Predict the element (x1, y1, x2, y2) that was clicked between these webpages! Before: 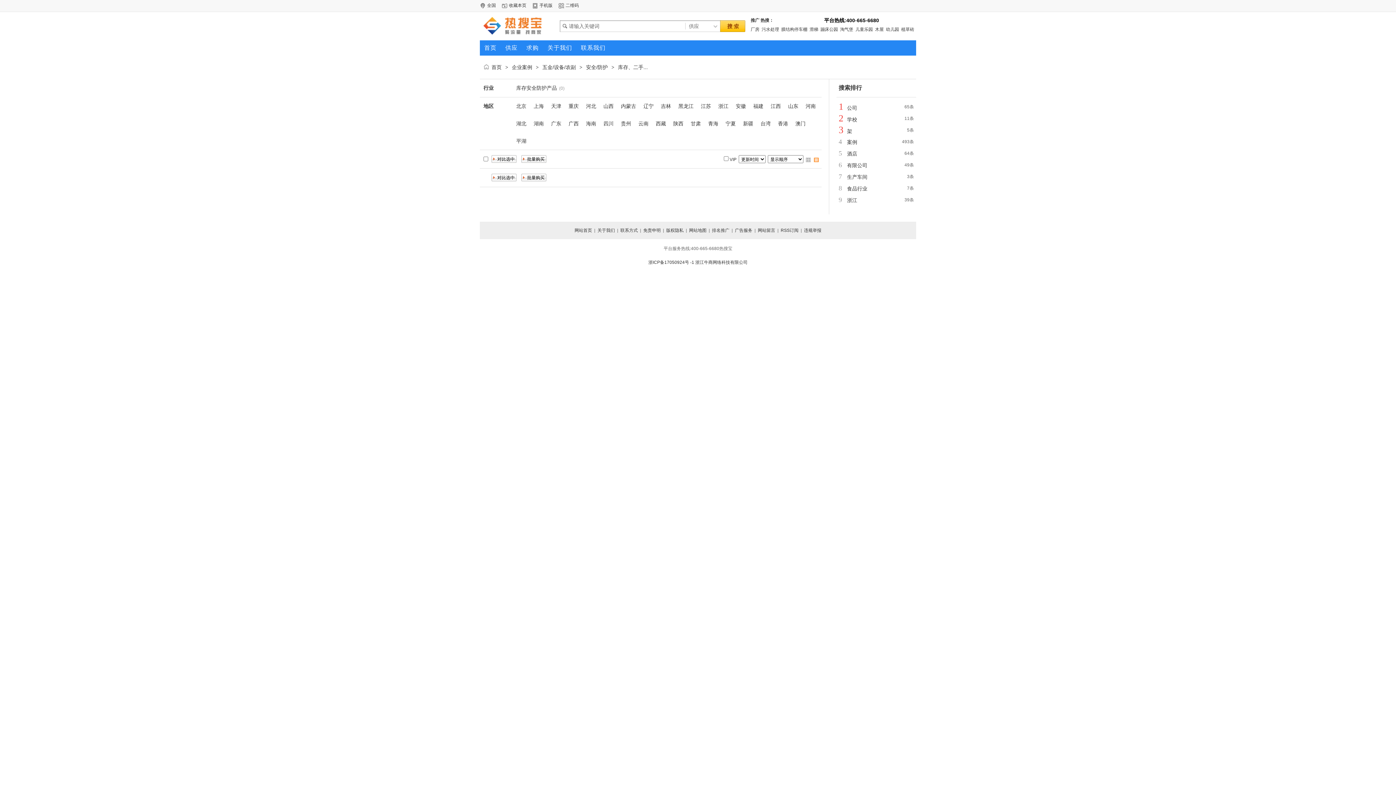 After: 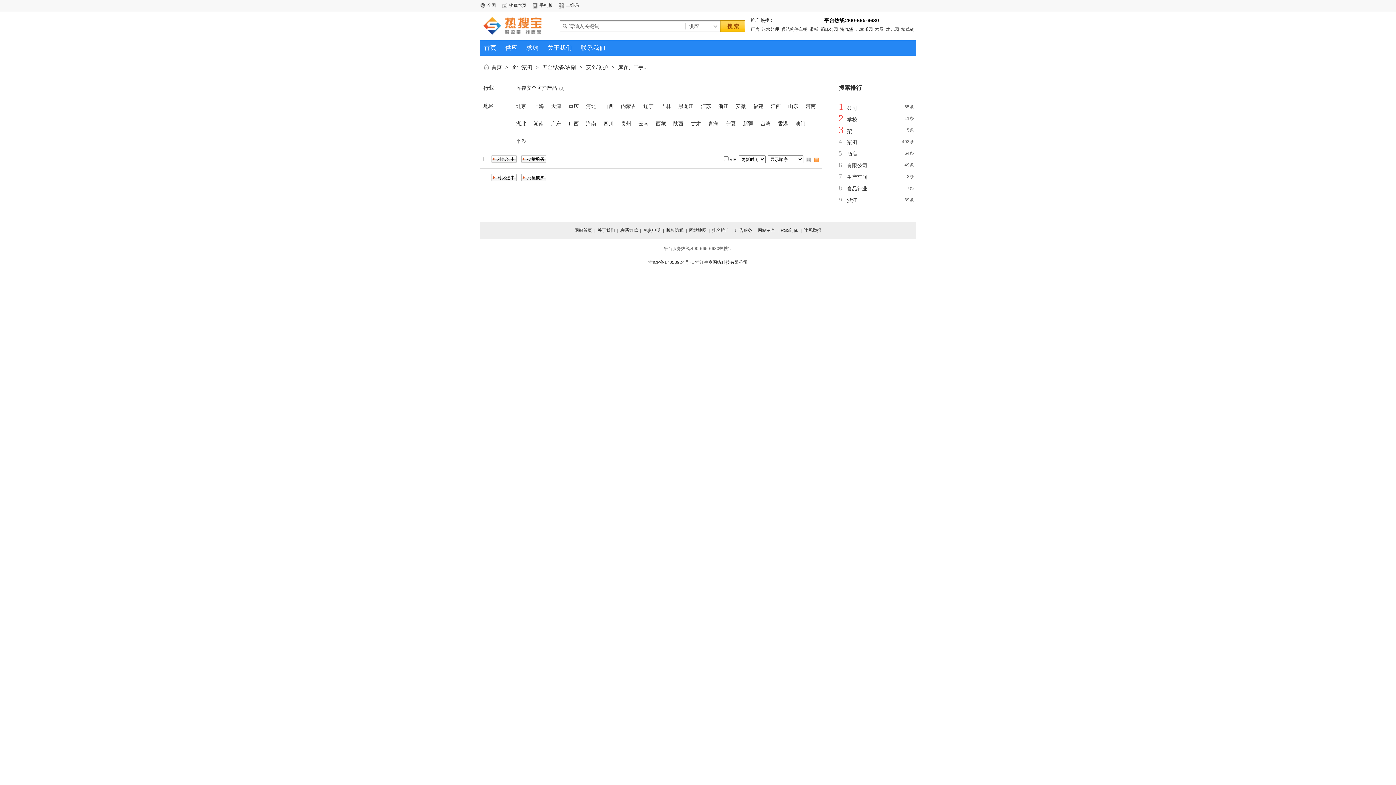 Action: bbox: (618, 64, 648, 70) label: 库存、二手...